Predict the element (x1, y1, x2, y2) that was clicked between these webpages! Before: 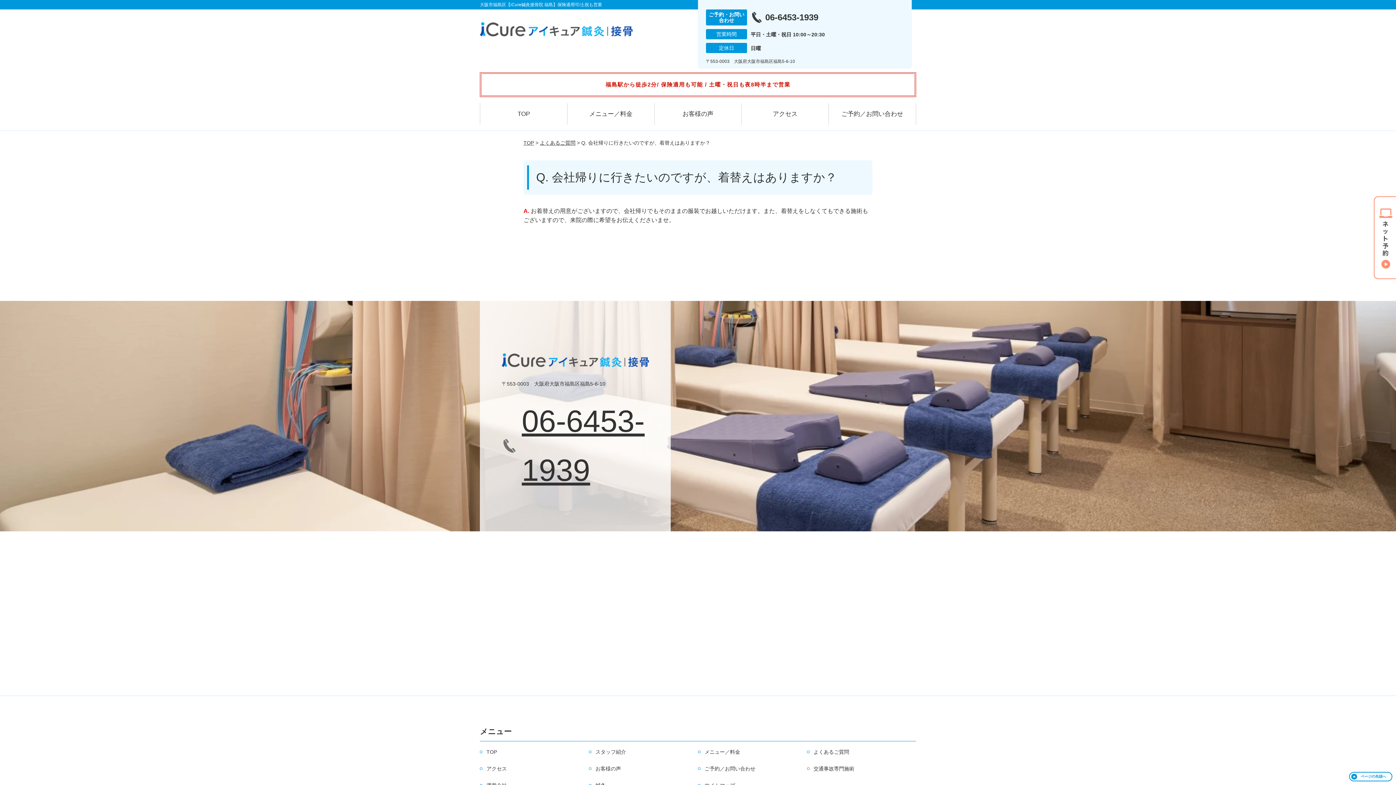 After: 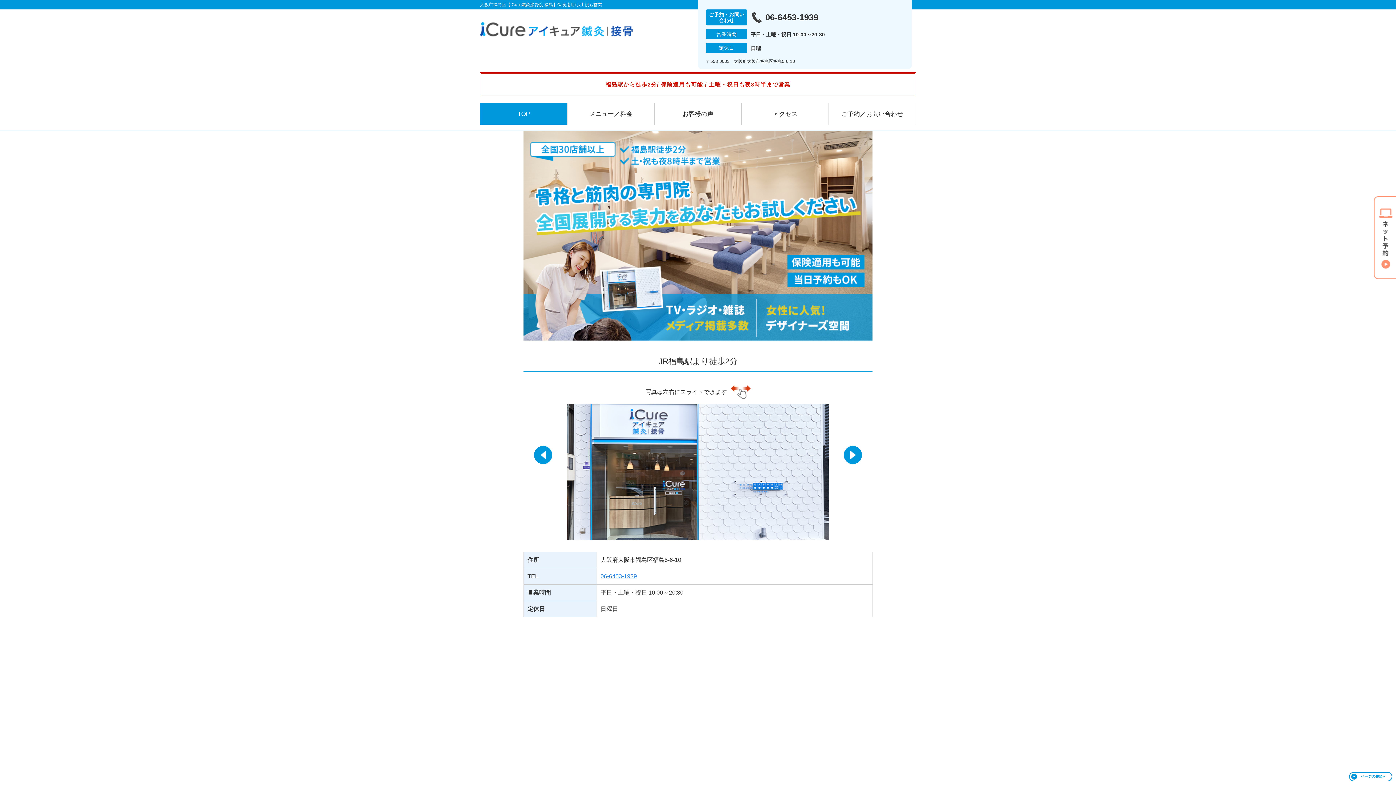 Action: bbox: (501, 344, 649, 376)